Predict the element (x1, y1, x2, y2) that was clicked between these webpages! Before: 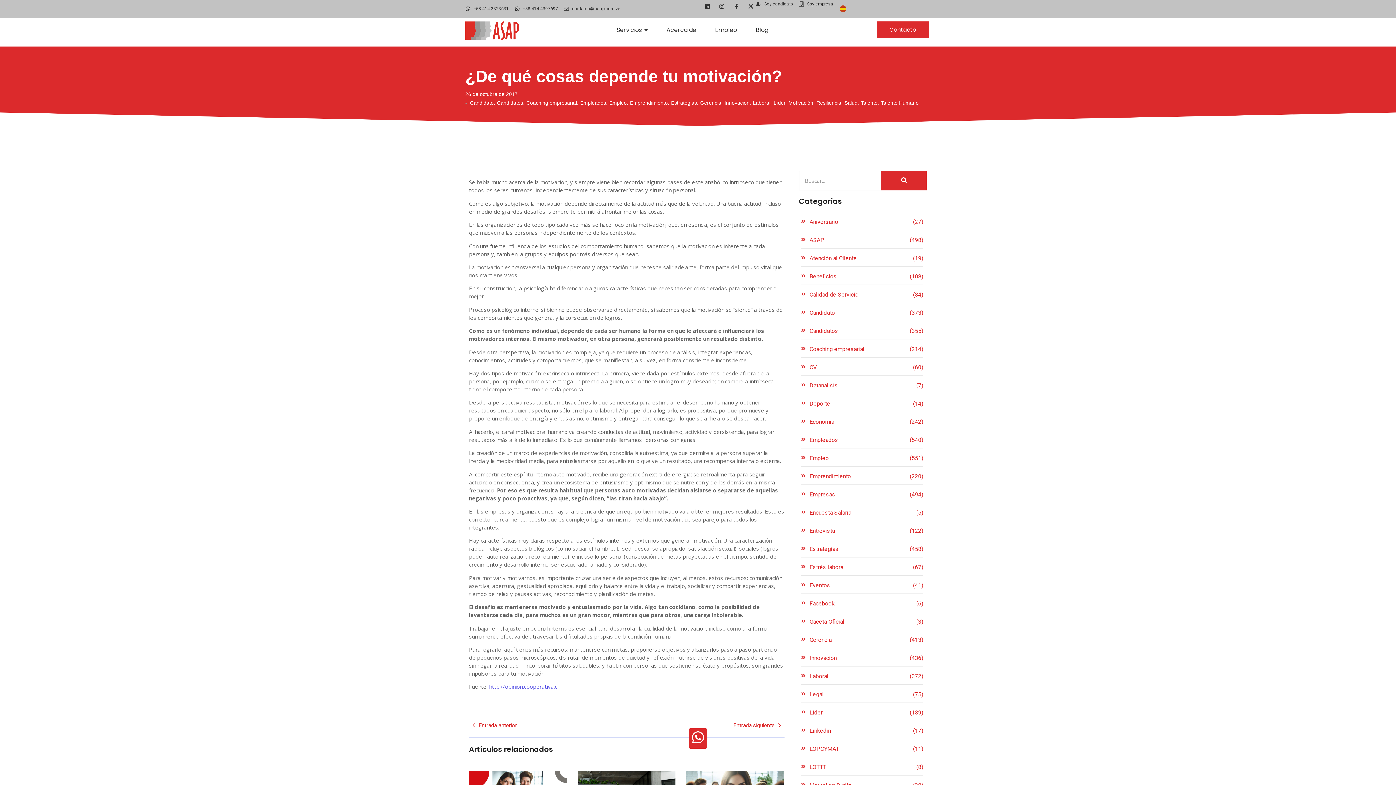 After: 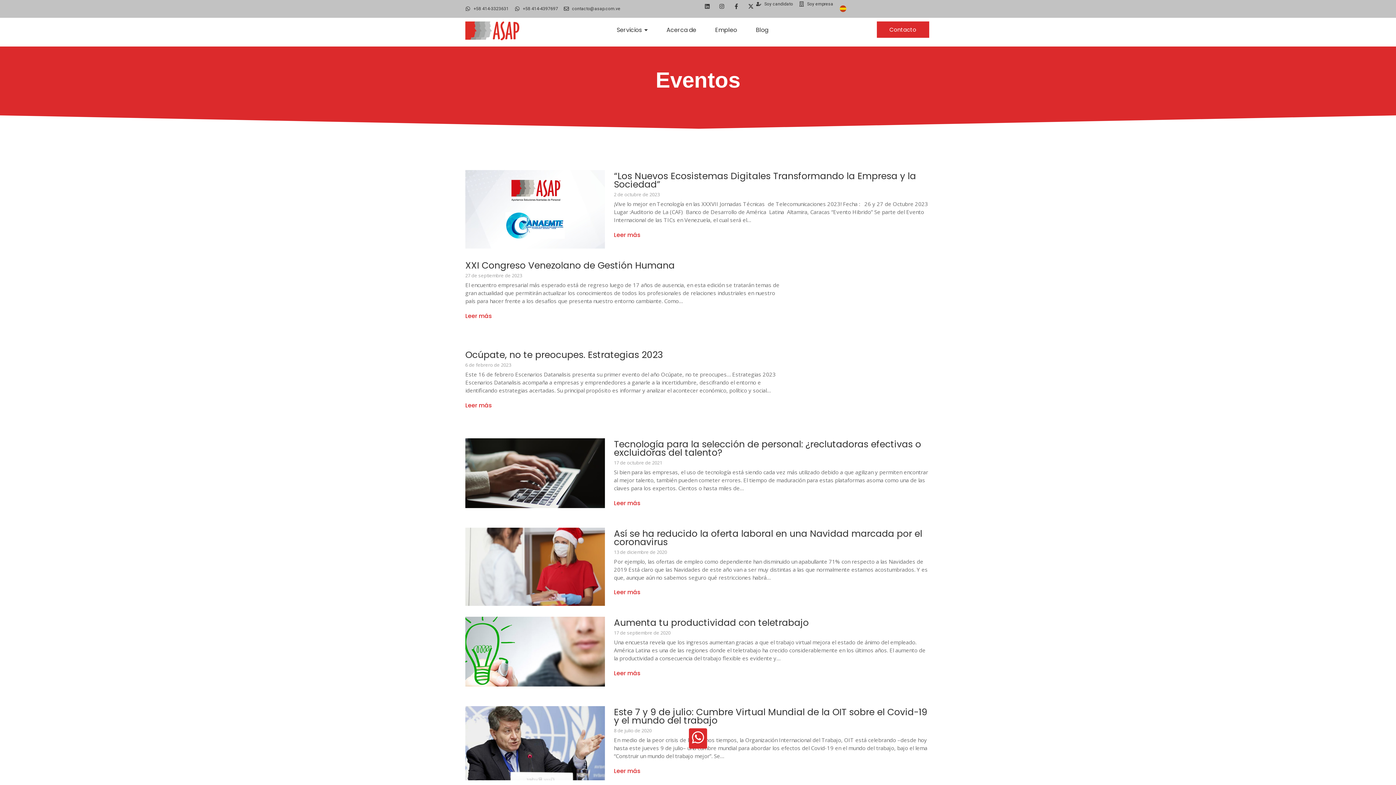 Action: label: Eventos
 (41) bbox: (800, 577, 923, 594)